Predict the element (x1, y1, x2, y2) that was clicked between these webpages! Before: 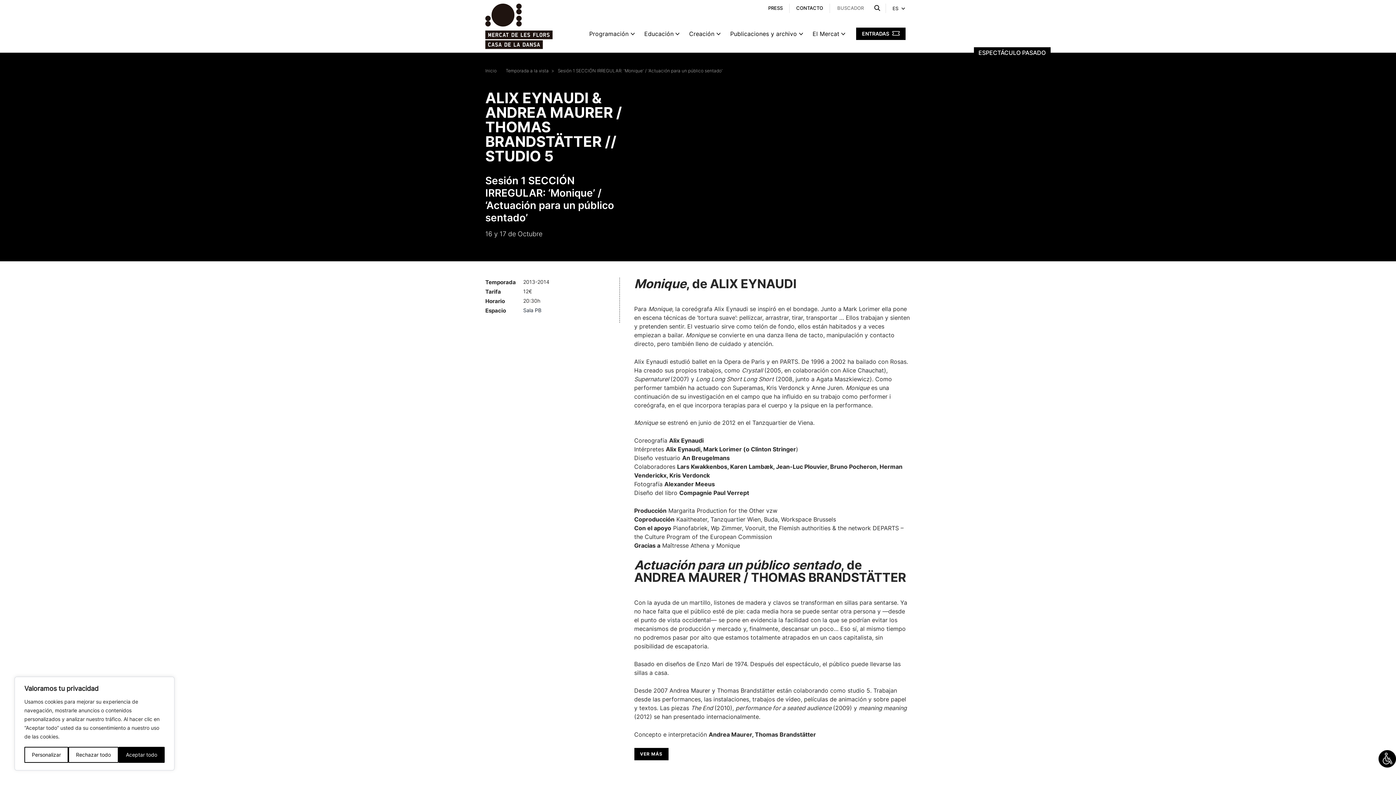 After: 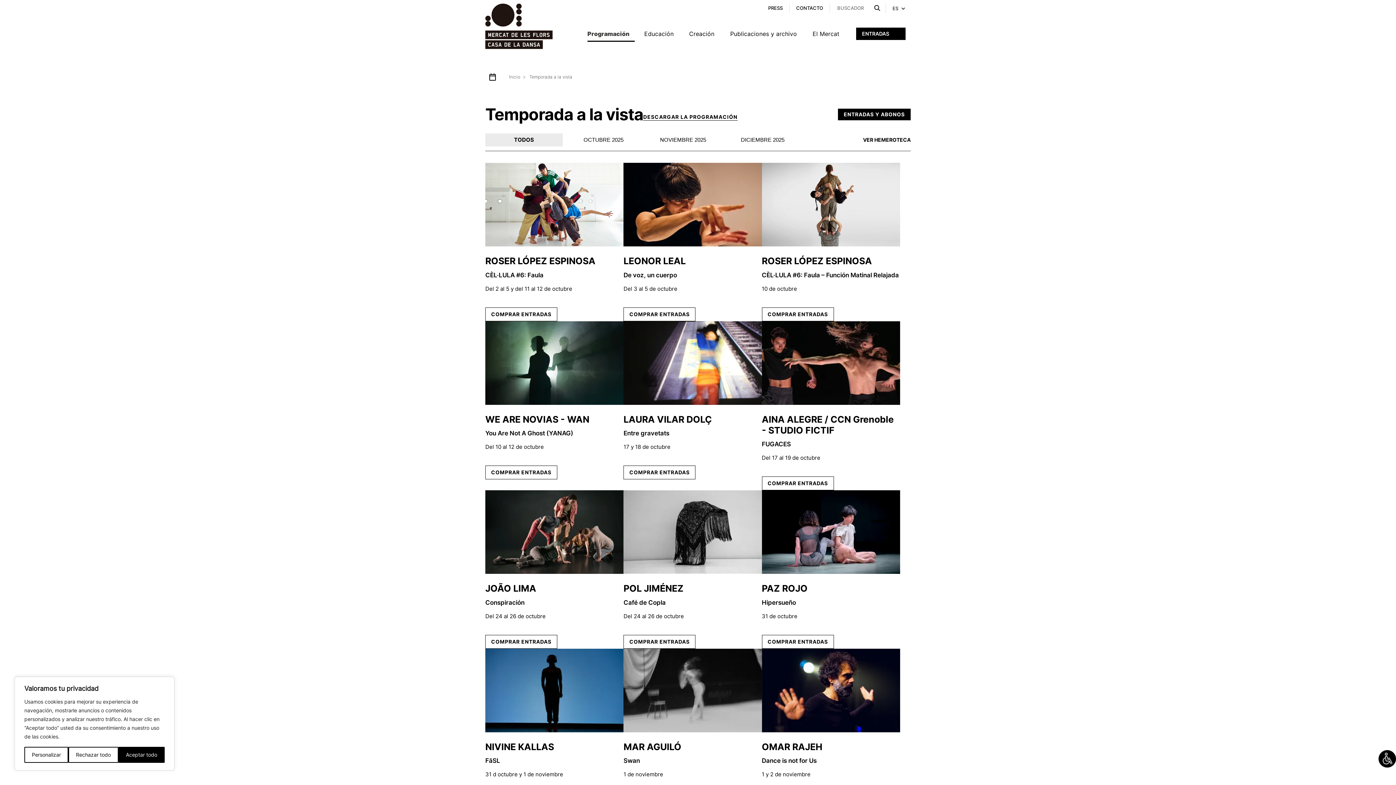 Action: bbox: (505, 68, 548, 73) label: Temporada a la vista